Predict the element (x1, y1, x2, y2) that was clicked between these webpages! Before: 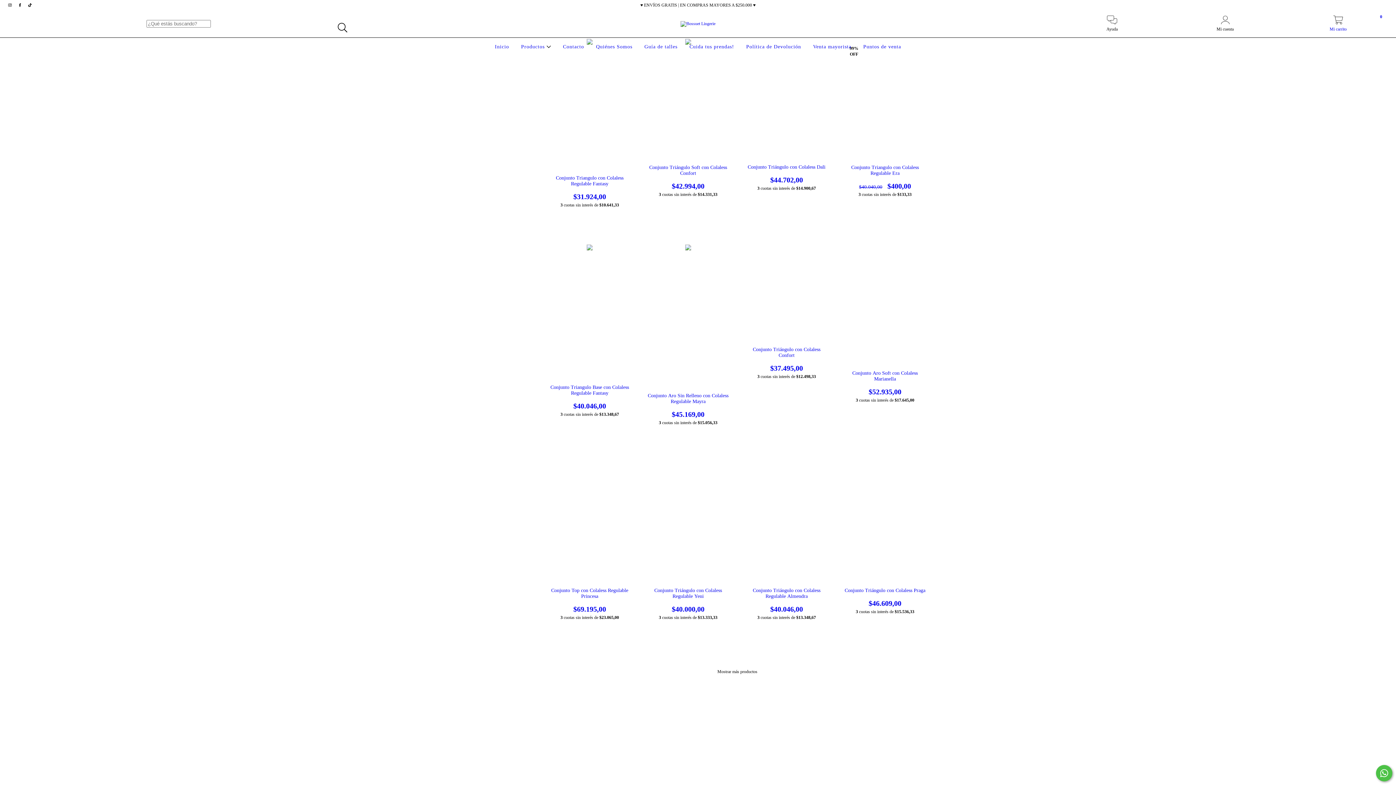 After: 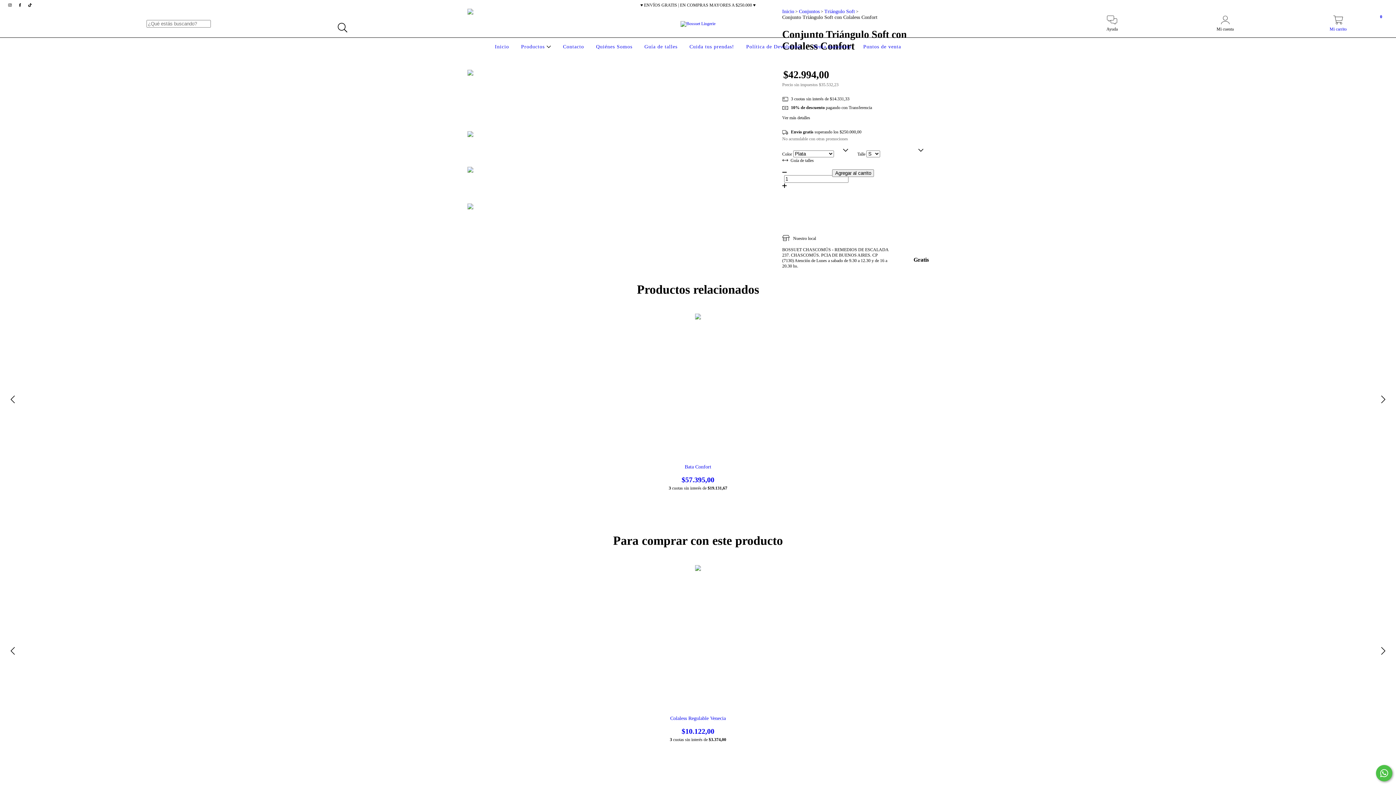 Action: label: Conjunto Triángulo Soft con Colaless Confort bbox: (645, 164, 730, 190)